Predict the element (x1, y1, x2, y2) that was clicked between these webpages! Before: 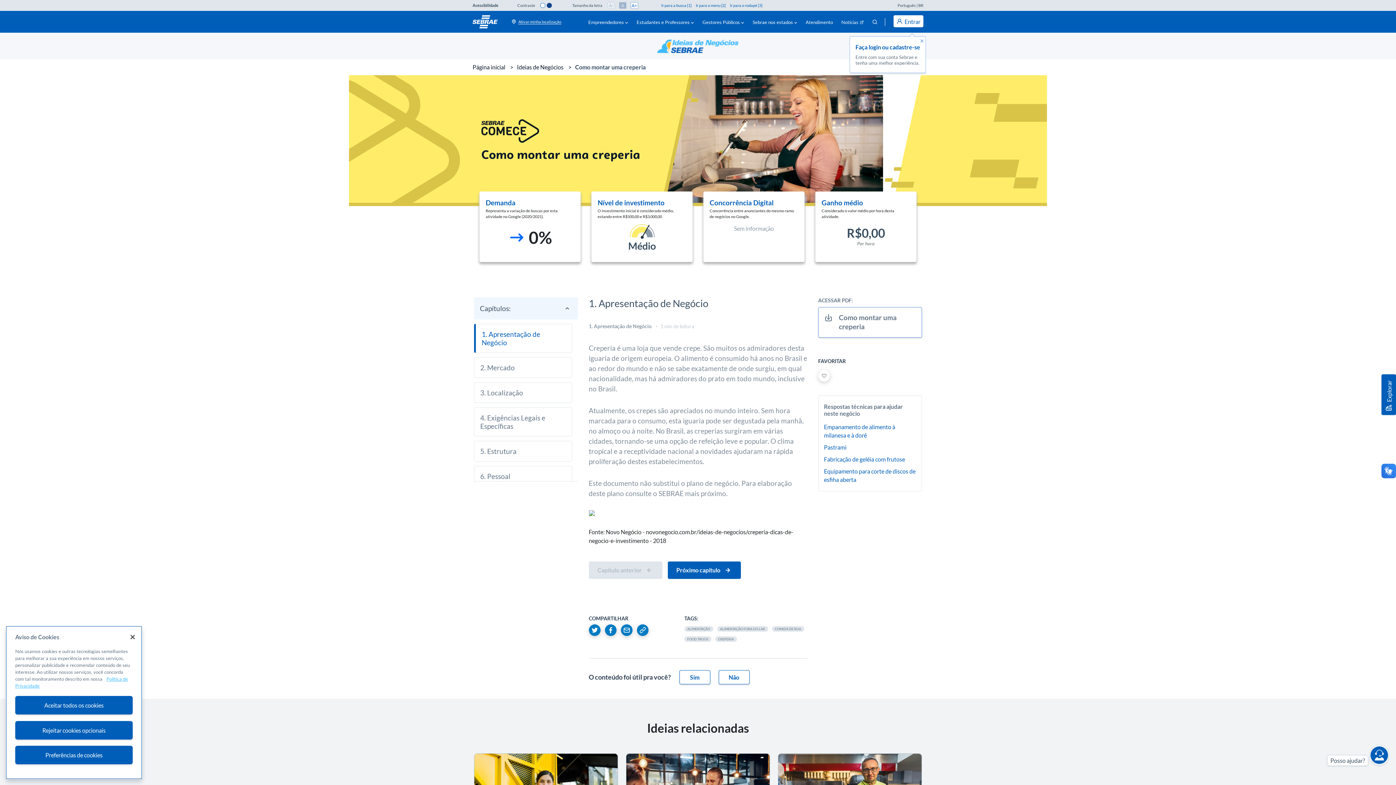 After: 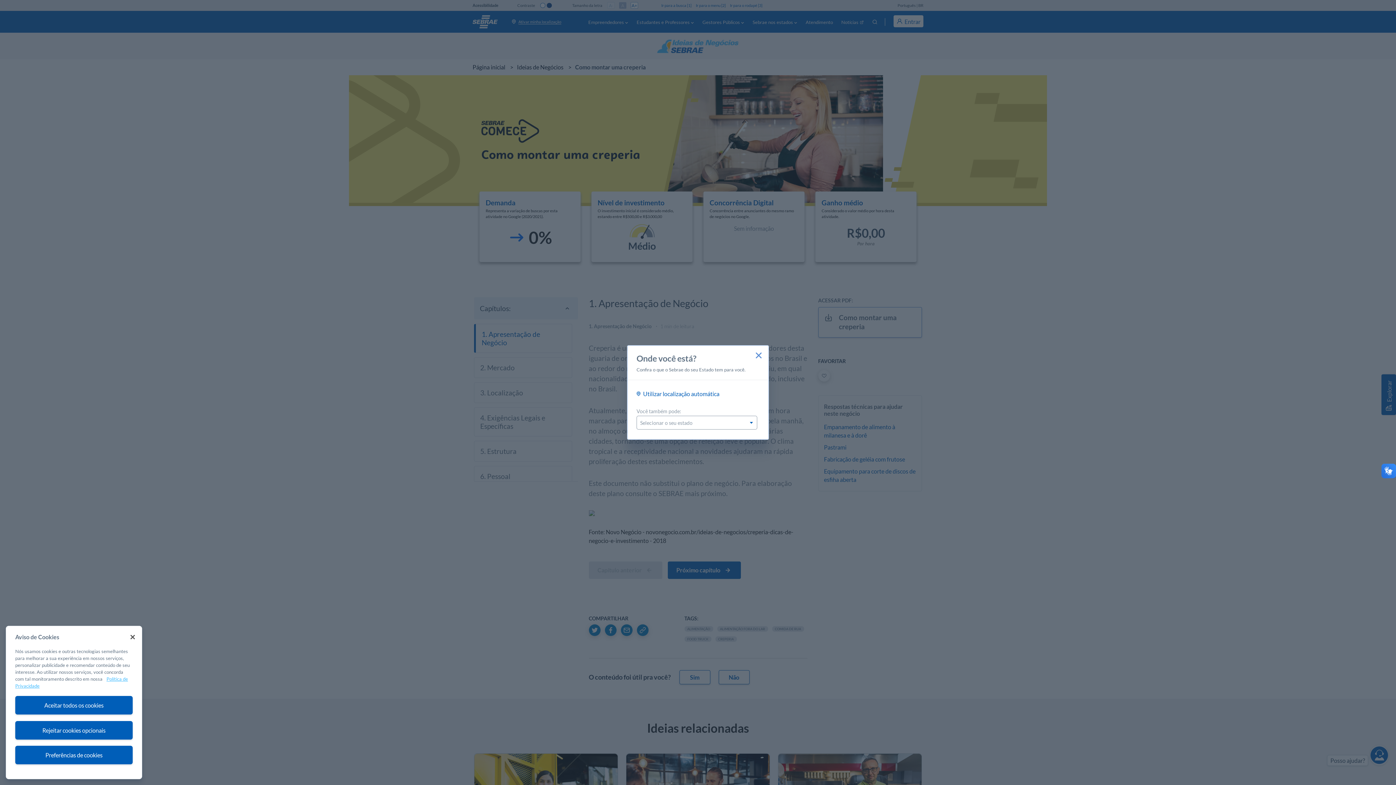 Action: label: Ativar minha localização bbox: (512, 19, 561, 24)